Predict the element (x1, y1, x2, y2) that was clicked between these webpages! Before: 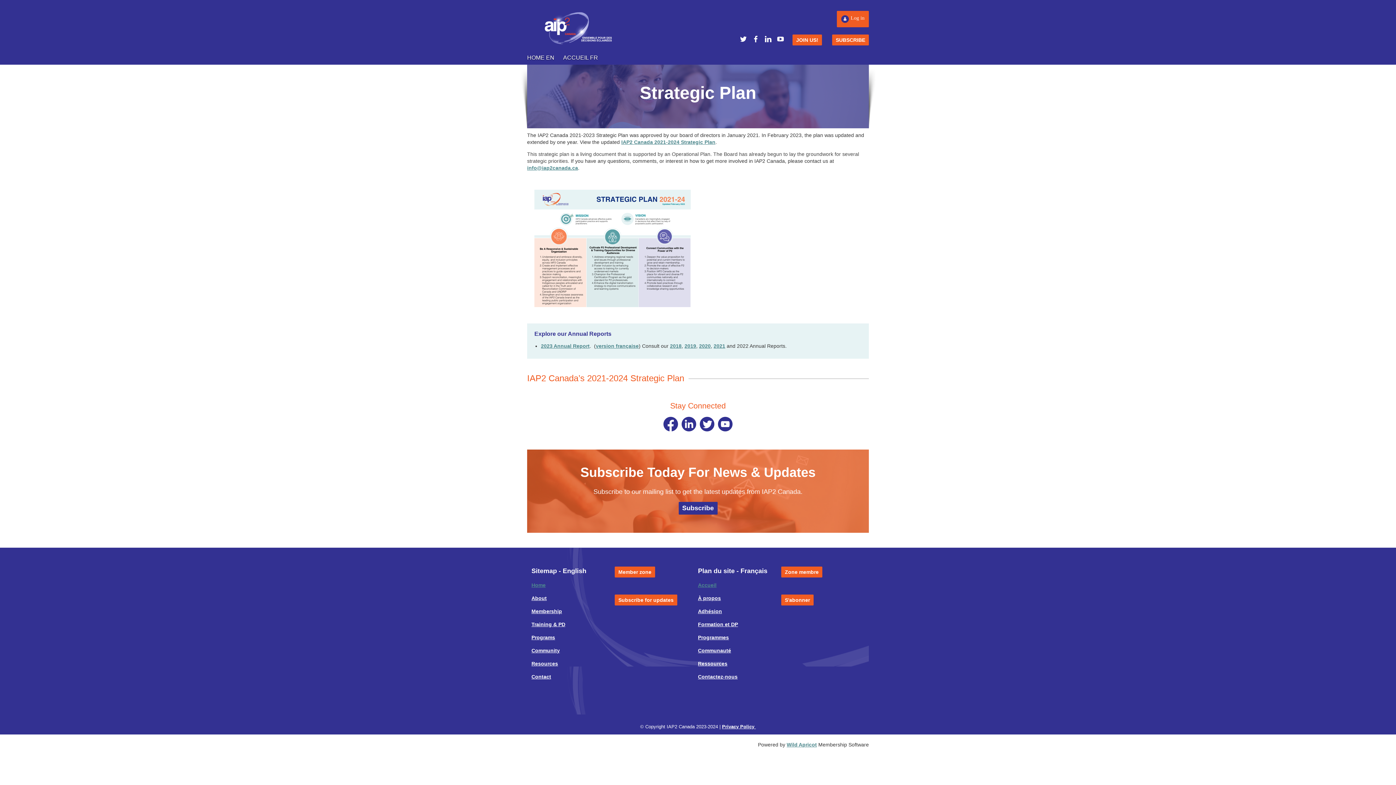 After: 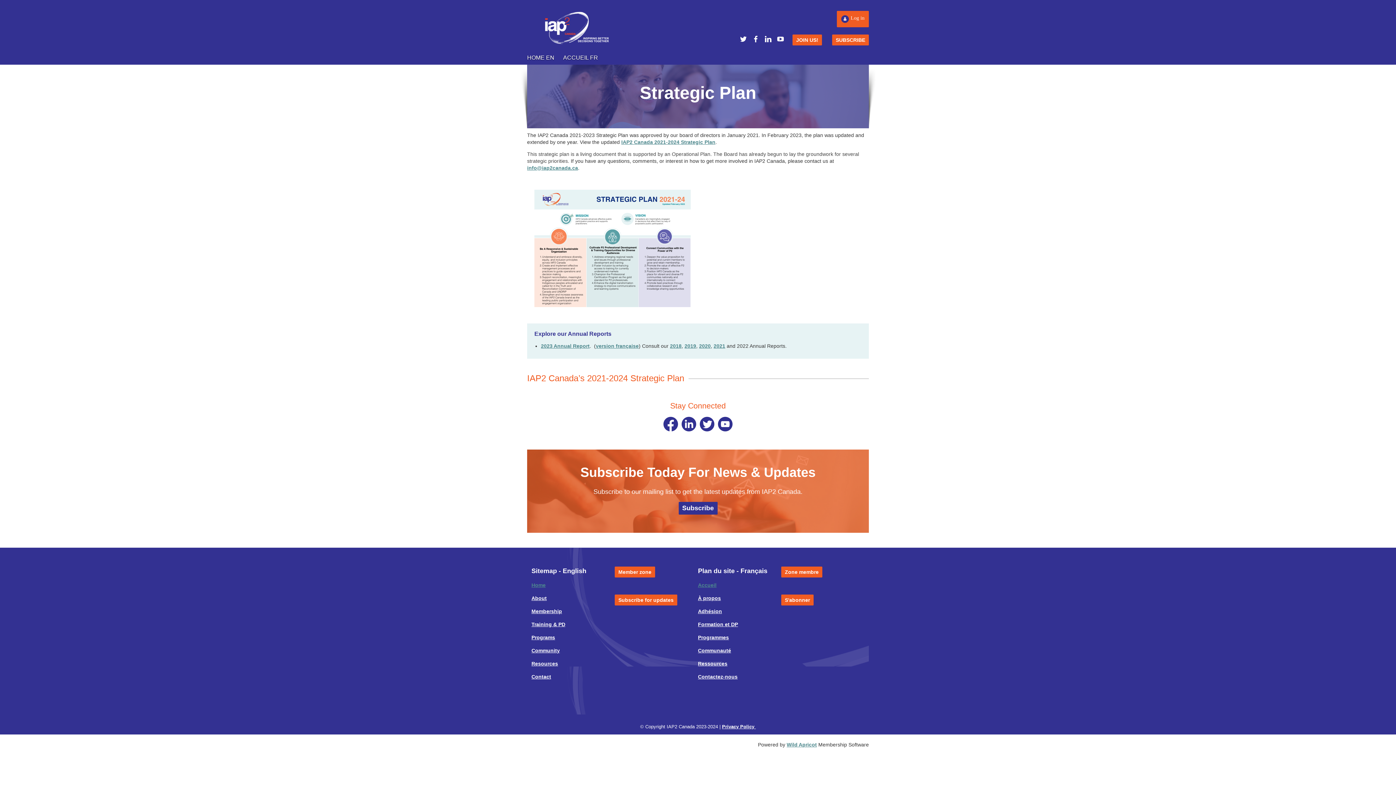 Action: bbox: (716, 428, 734, 434)